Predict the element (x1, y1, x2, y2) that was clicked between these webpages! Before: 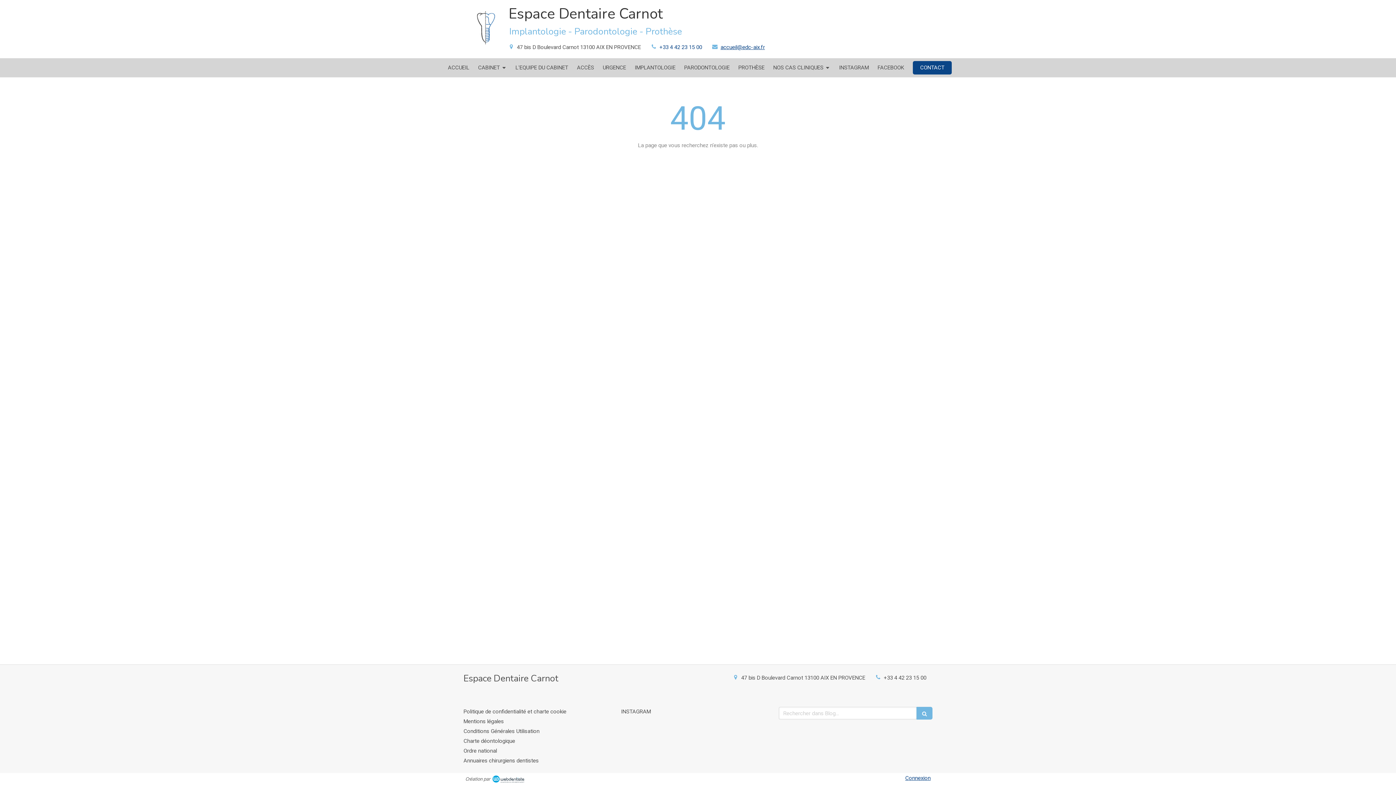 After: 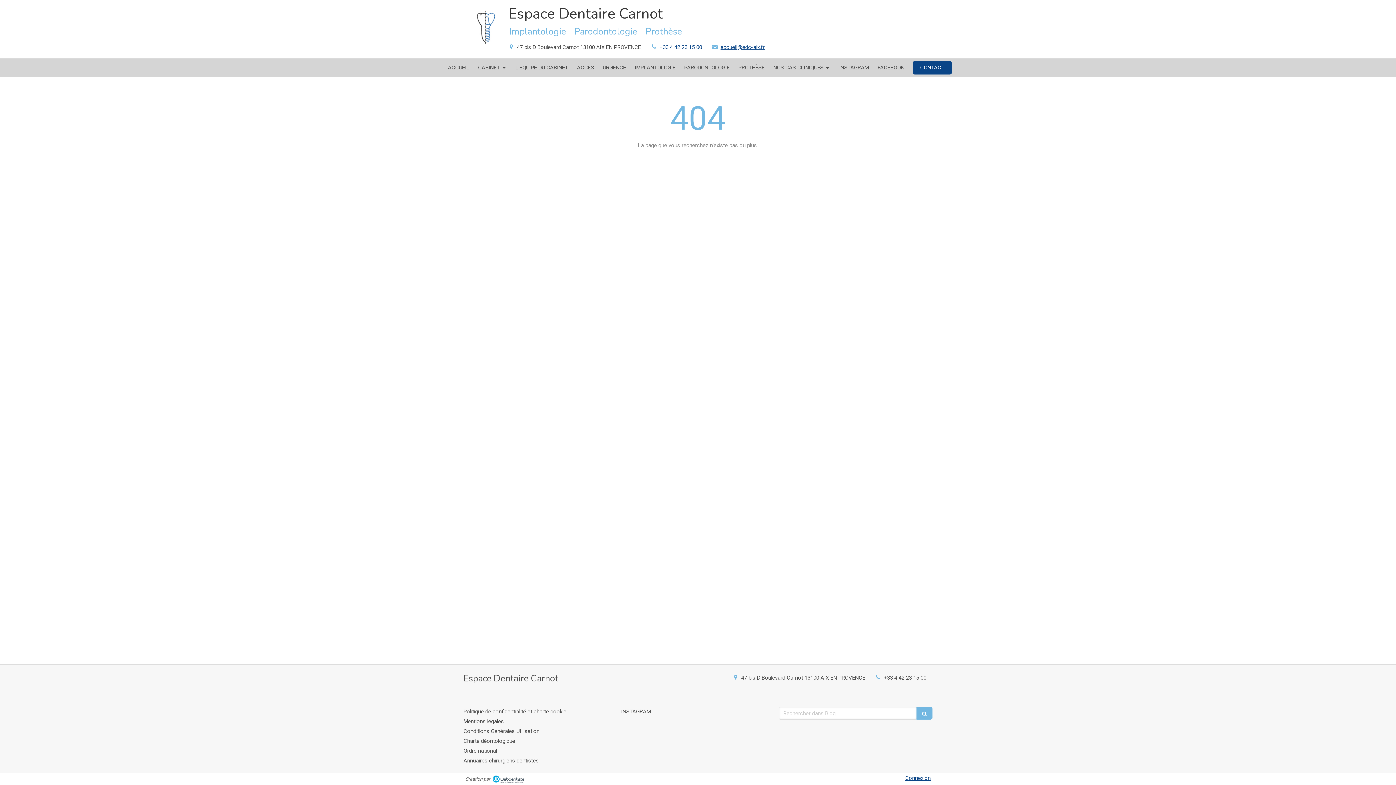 Action: label: accueil@edc-aix.fr bbox: (720, 43, 765, 50)